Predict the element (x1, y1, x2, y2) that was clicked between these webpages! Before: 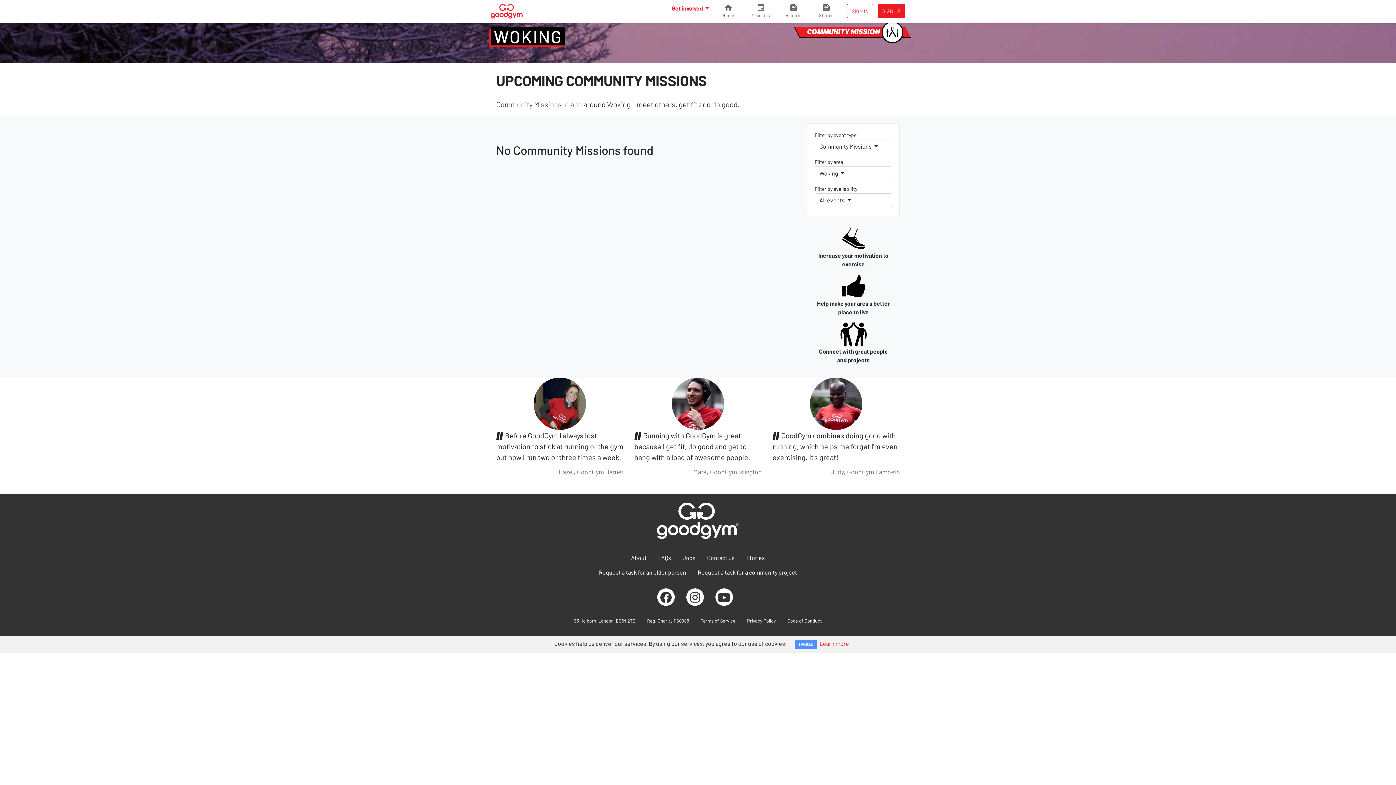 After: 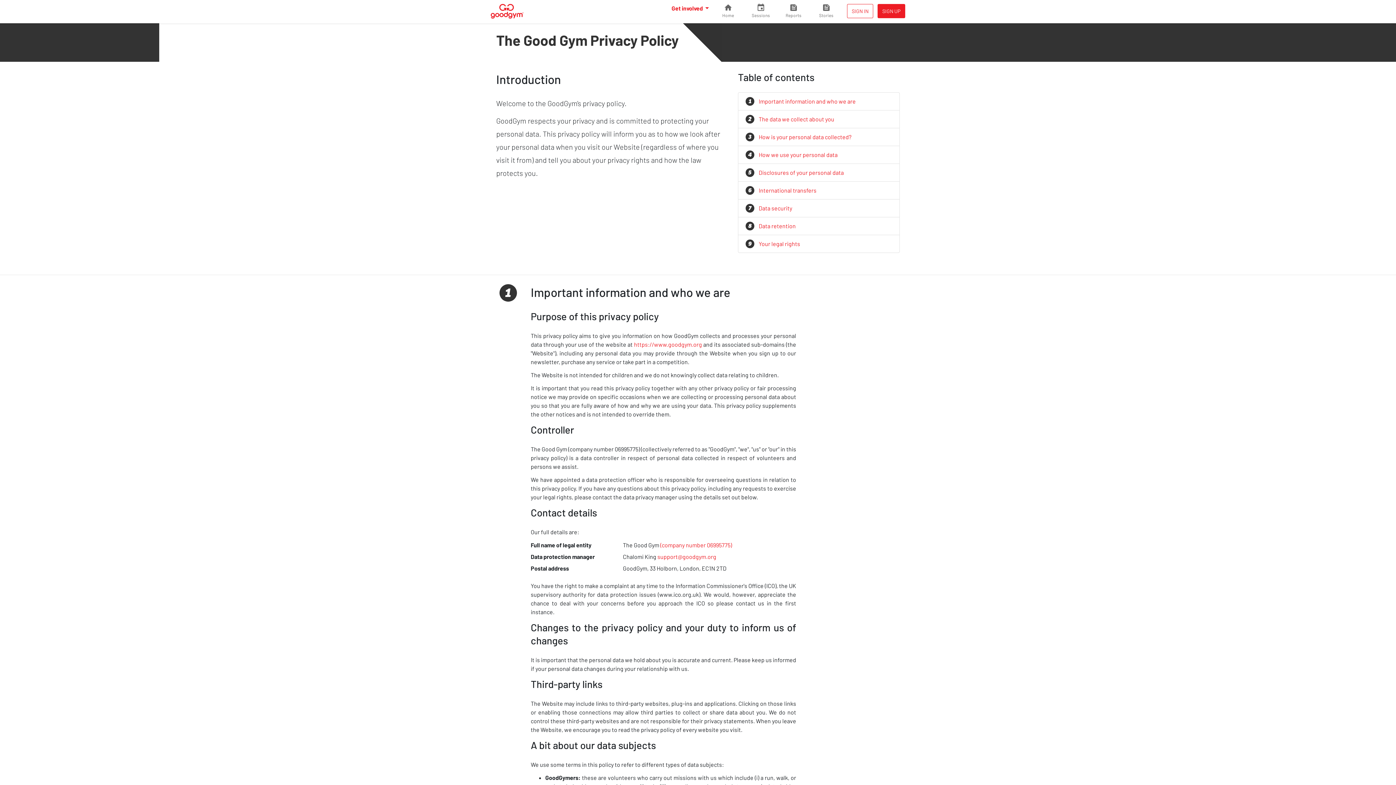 Action: bbox: (741, 614, 781, 627) label: Privacy Policy